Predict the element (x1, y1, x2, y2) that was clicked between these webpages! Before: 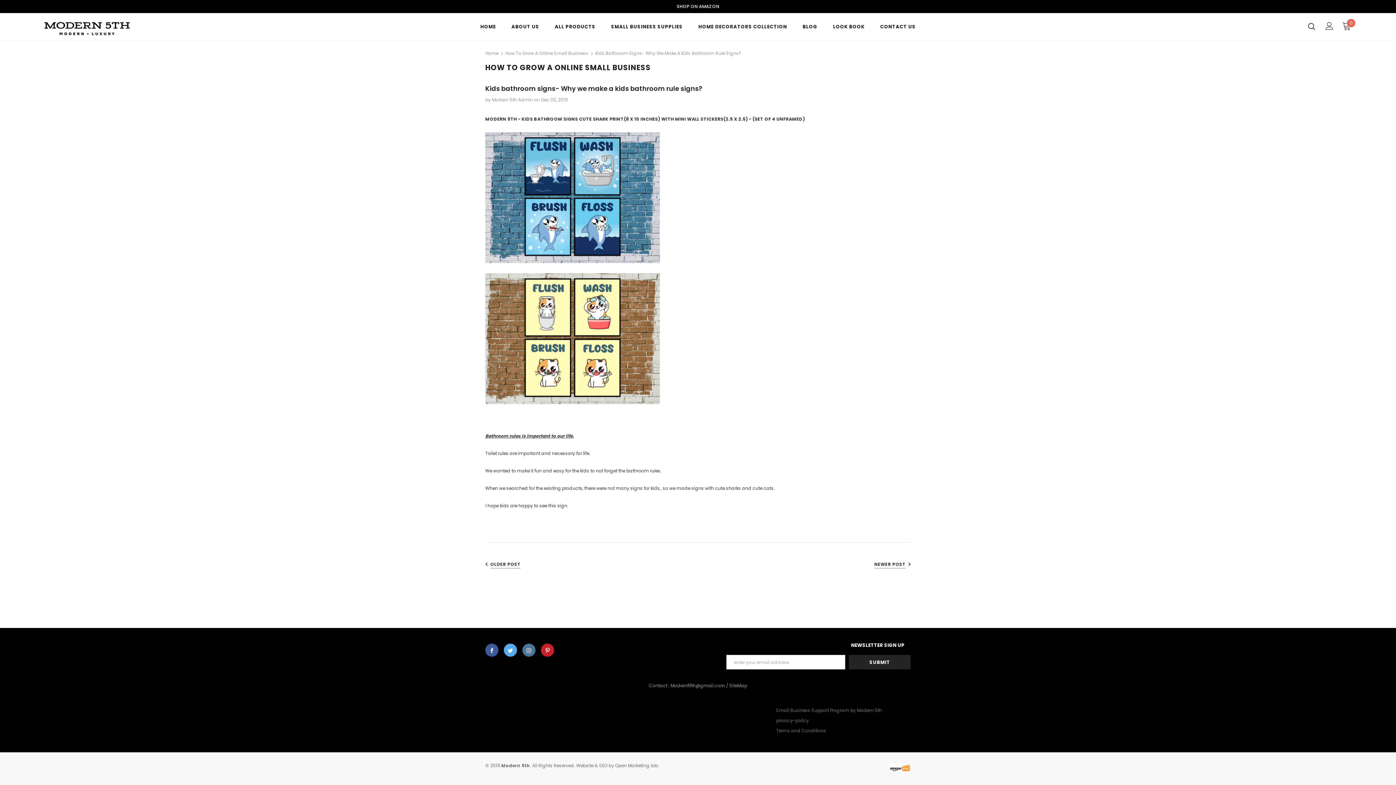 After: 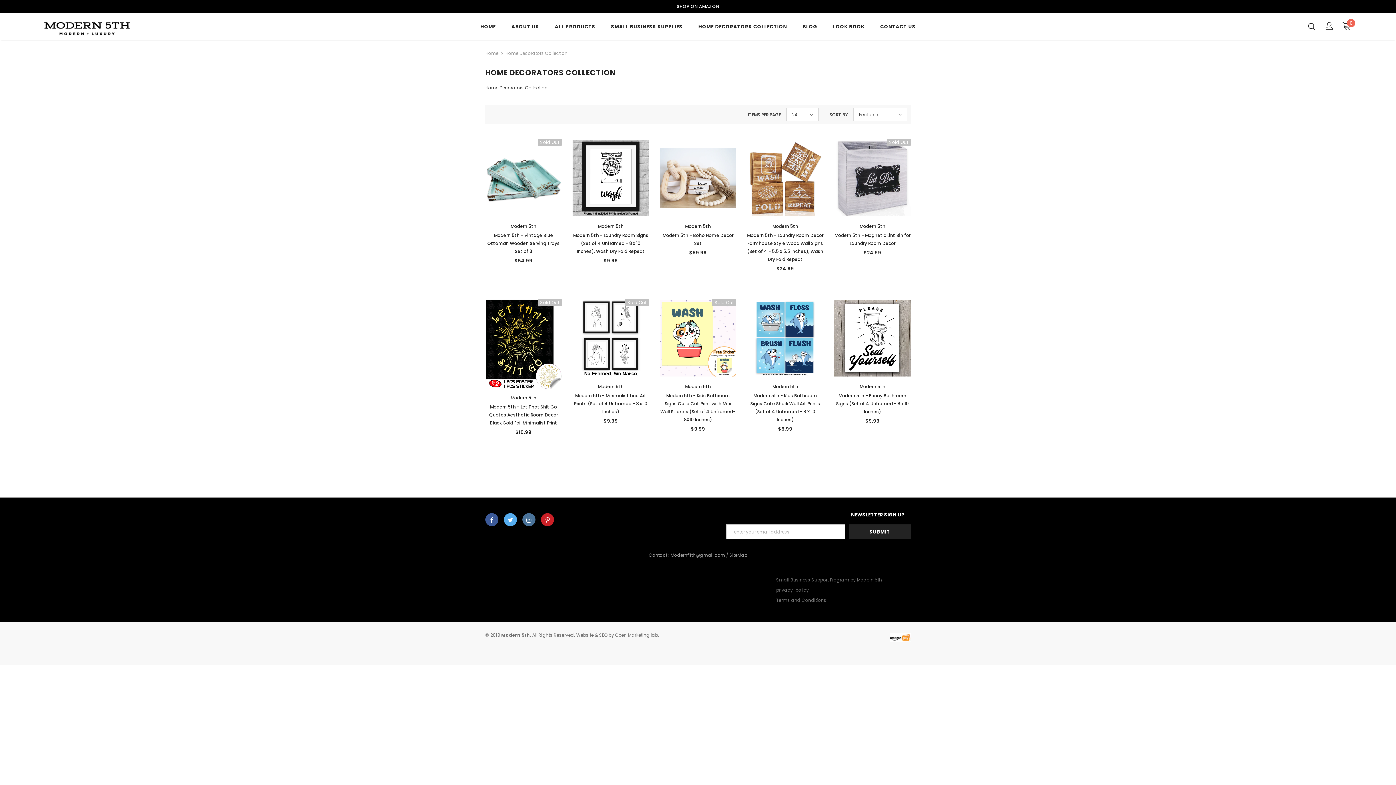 Action: bbox: (698, 18, 787, 38) label: HOME DECORATORS COLLECTION